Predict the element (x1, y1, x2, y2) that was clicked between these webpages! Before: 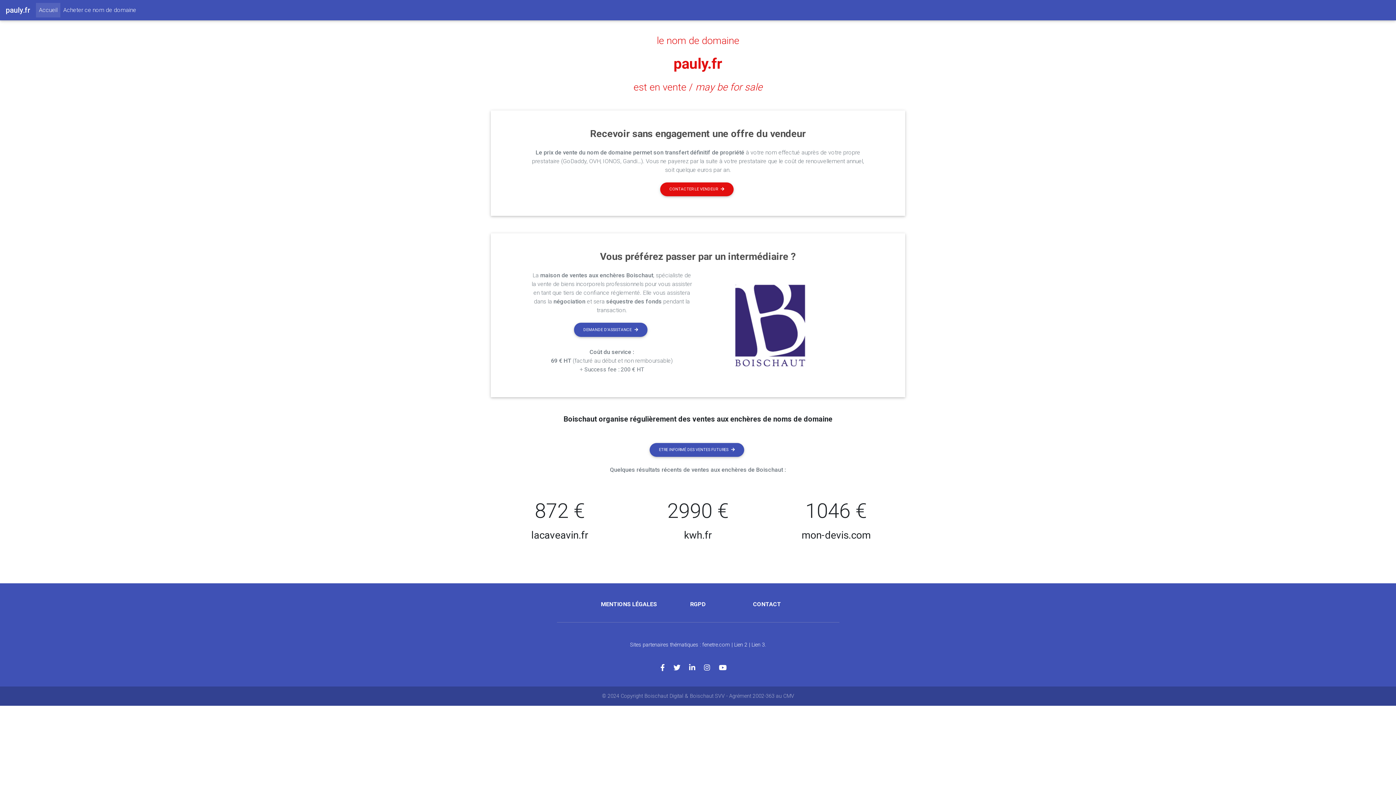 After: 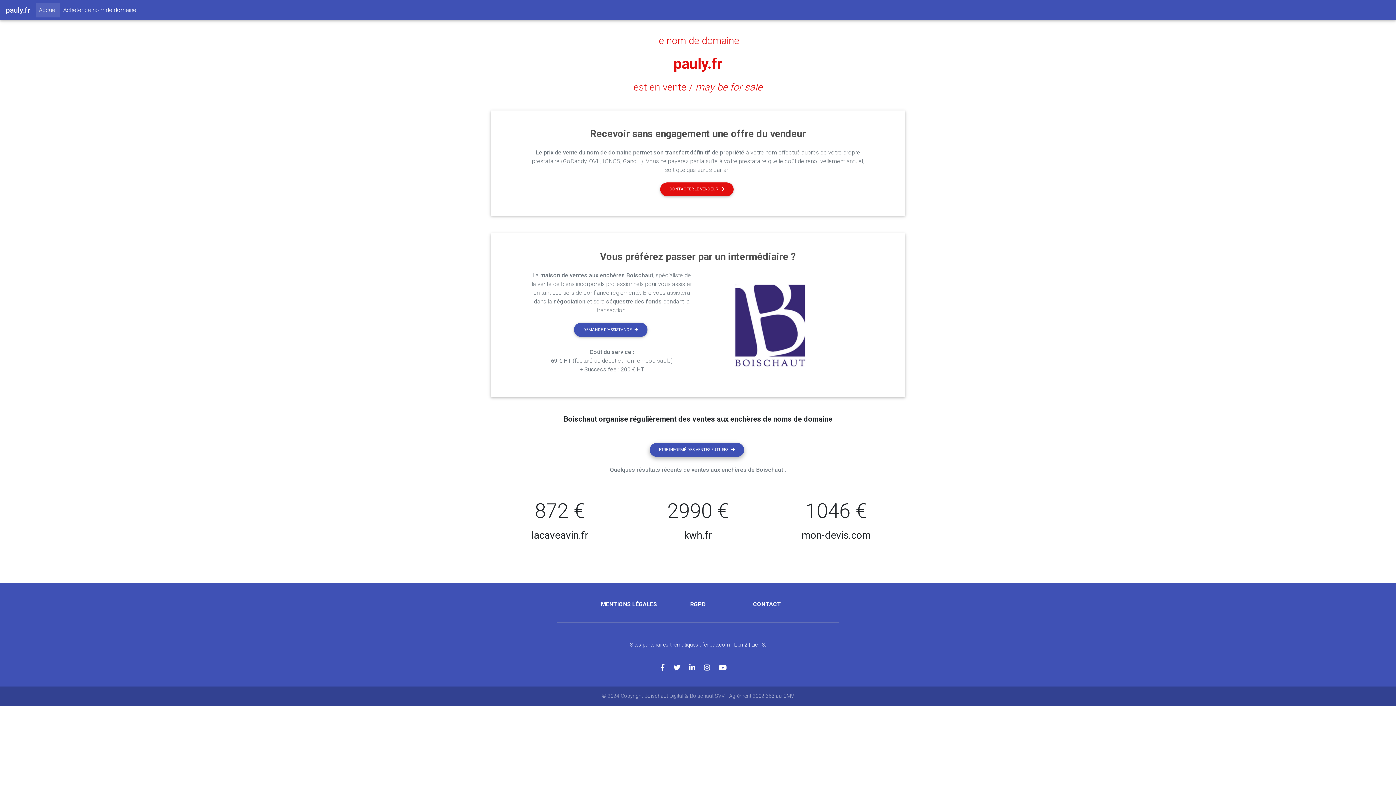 Action: label: ETRE INFORMÉ DES VENTES FUTURES bbox: (649, 443, 744, 457)